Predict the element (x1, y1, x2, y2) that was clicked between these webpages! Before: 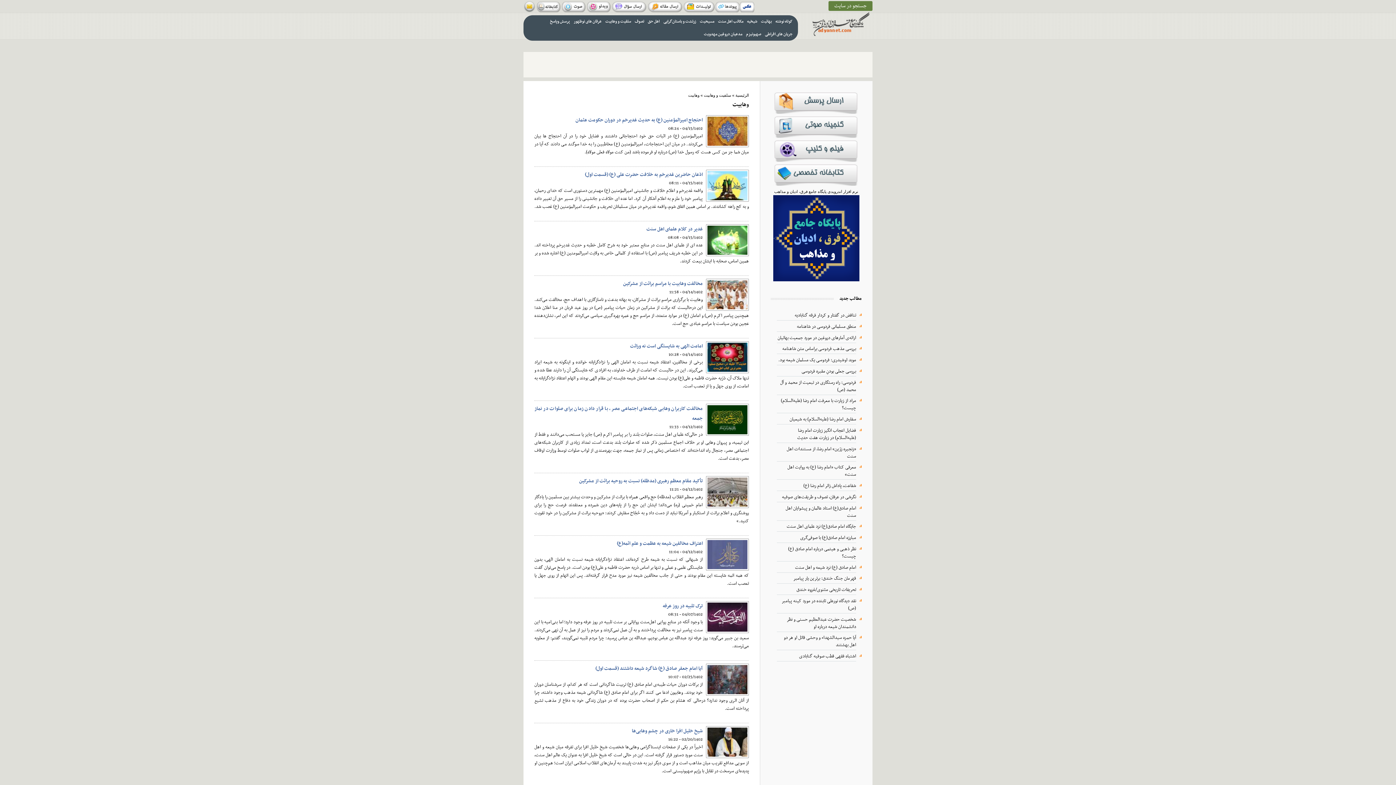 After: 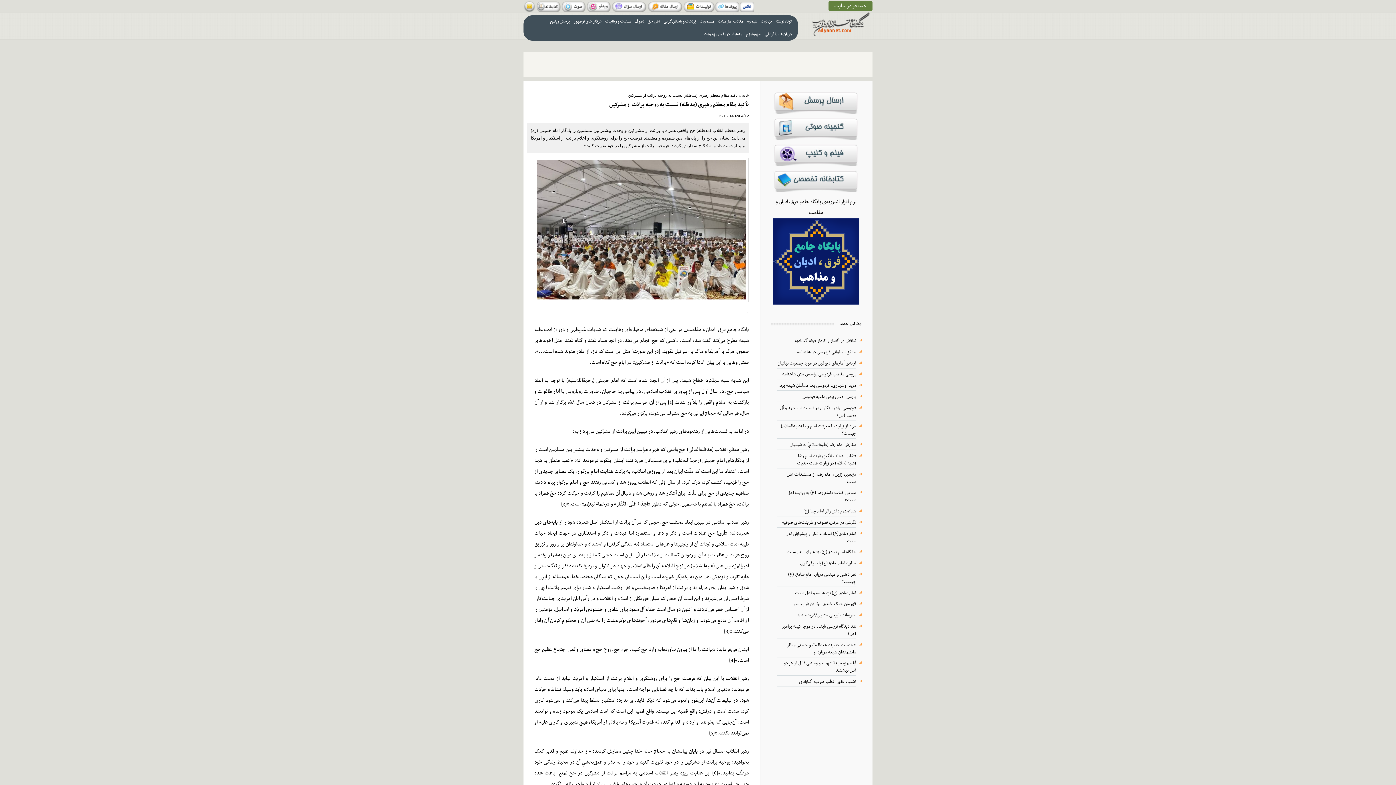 Action: label: تأکید مقام معظم رهبری (مدظله) نسبت به روحیه برائت از مشرکین bbox: (579, 476, 702, 485)